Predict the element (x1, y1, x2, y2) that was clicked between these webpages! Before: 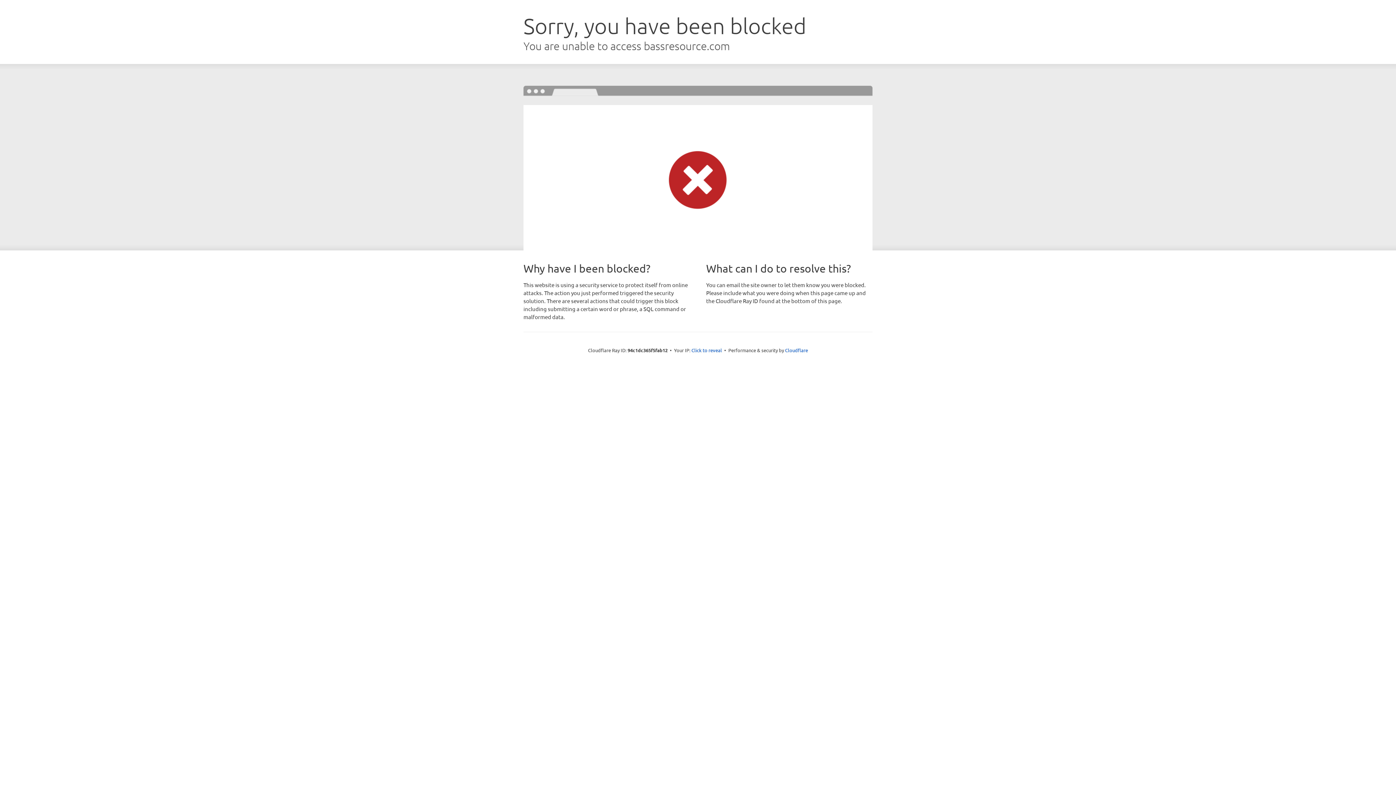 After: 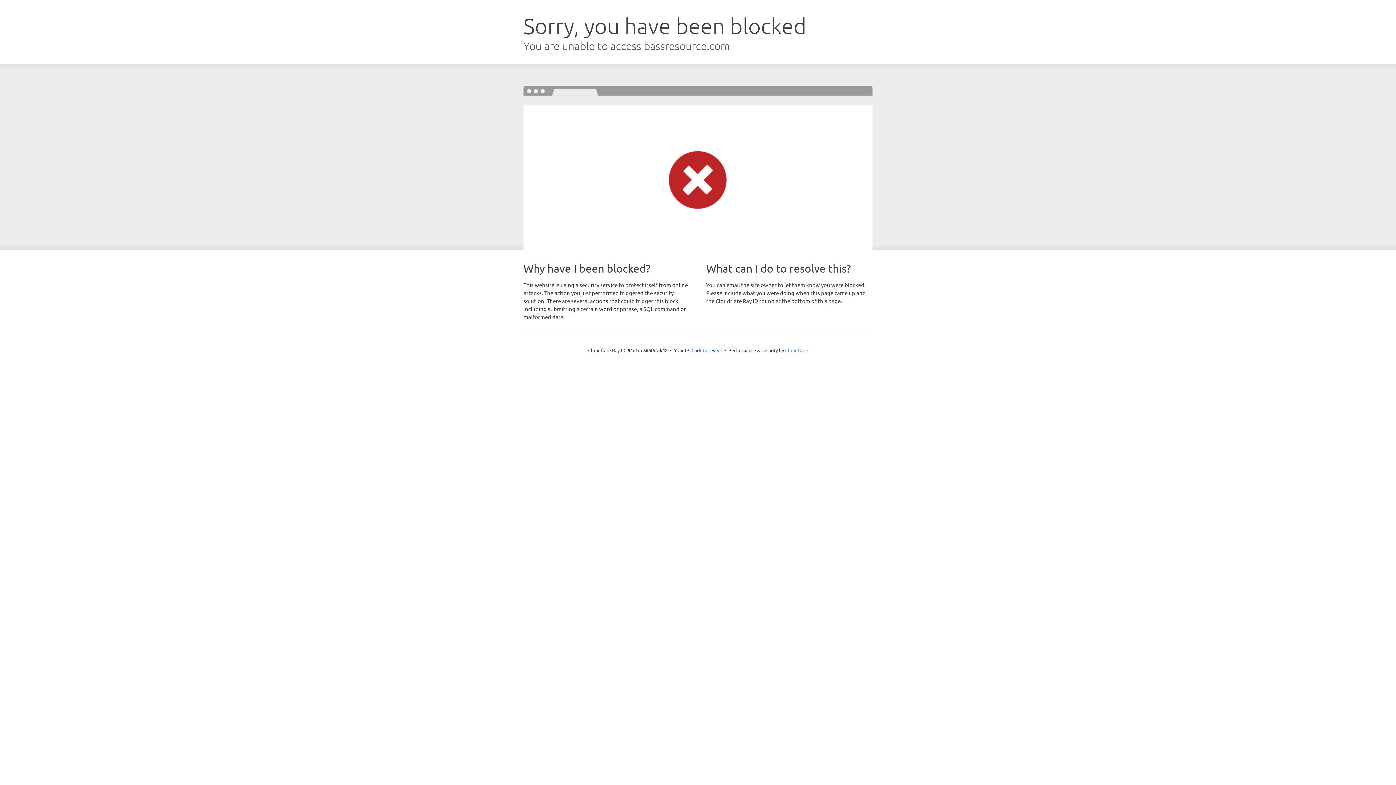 Action: label: Cloudflare bbox: (785, 347, 808, 353)